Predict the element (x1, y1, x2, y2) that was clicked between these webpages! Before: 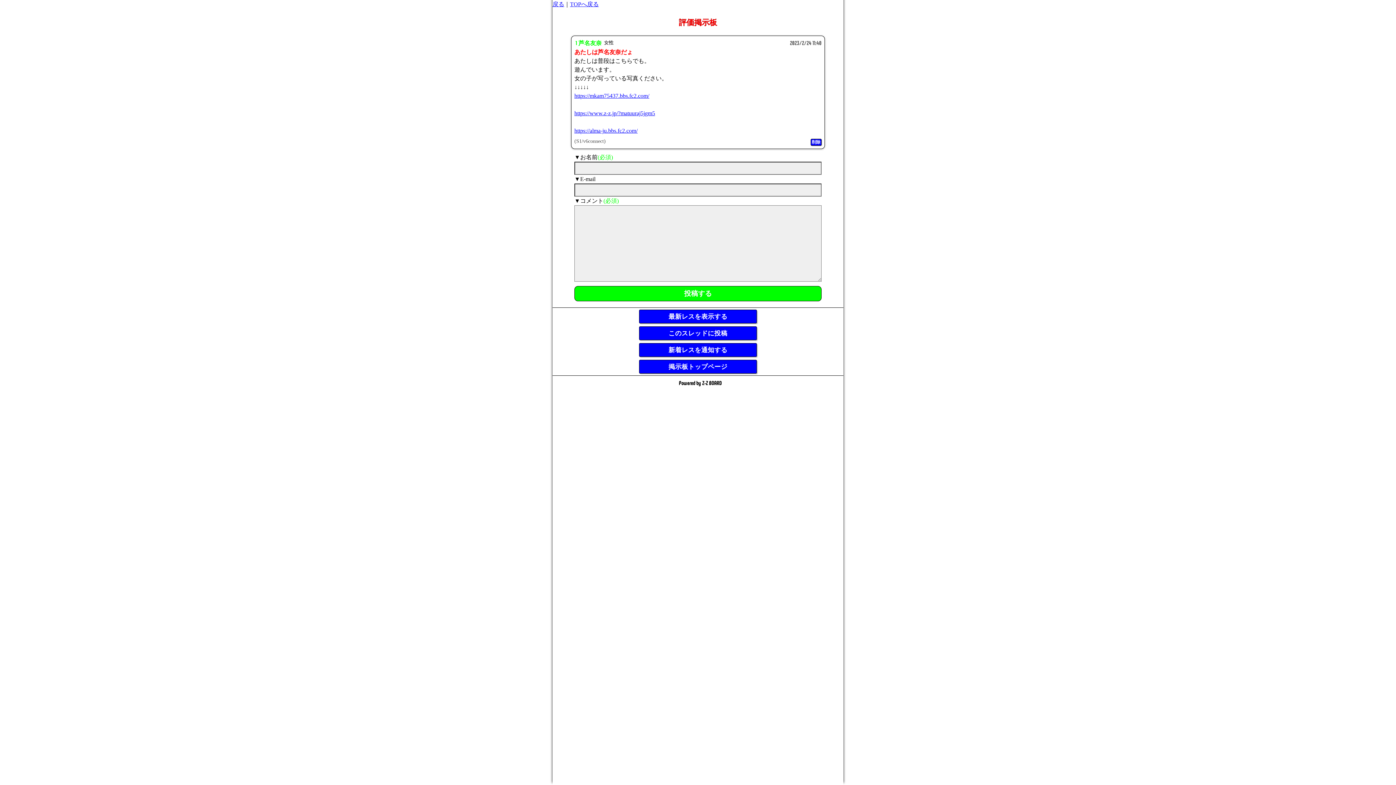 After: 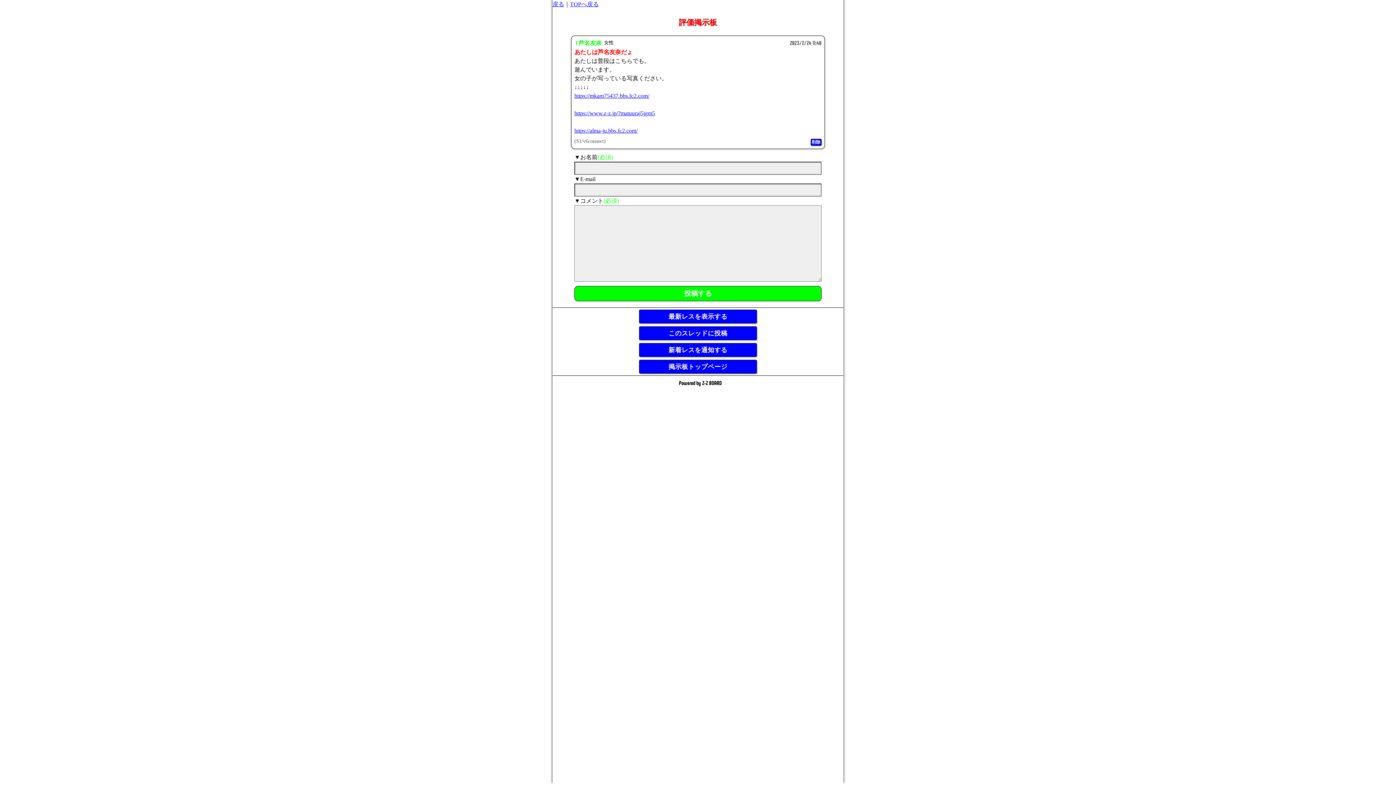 Action: bbox: (574, 110, 655, 116) label: https://www.z-z.jp/?matuuraj5jgm5